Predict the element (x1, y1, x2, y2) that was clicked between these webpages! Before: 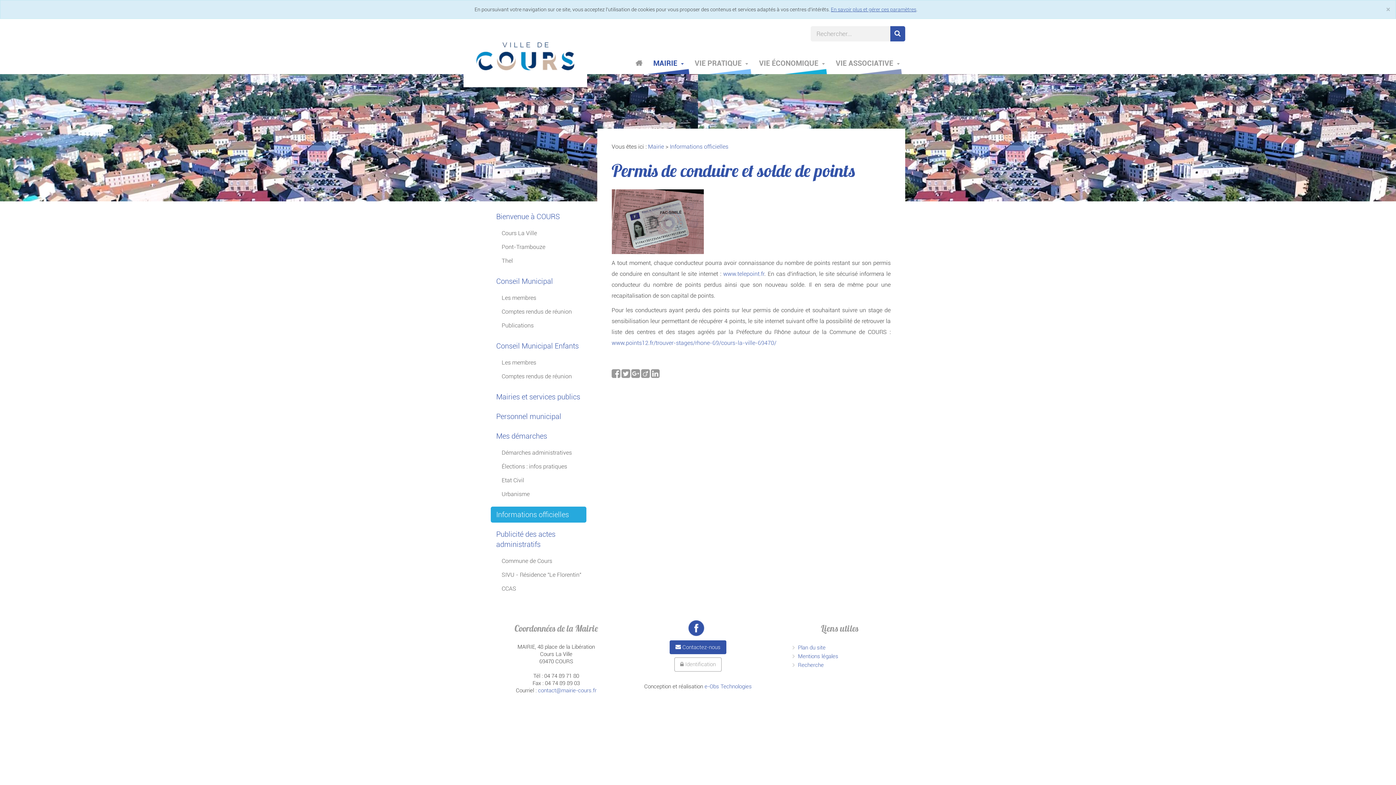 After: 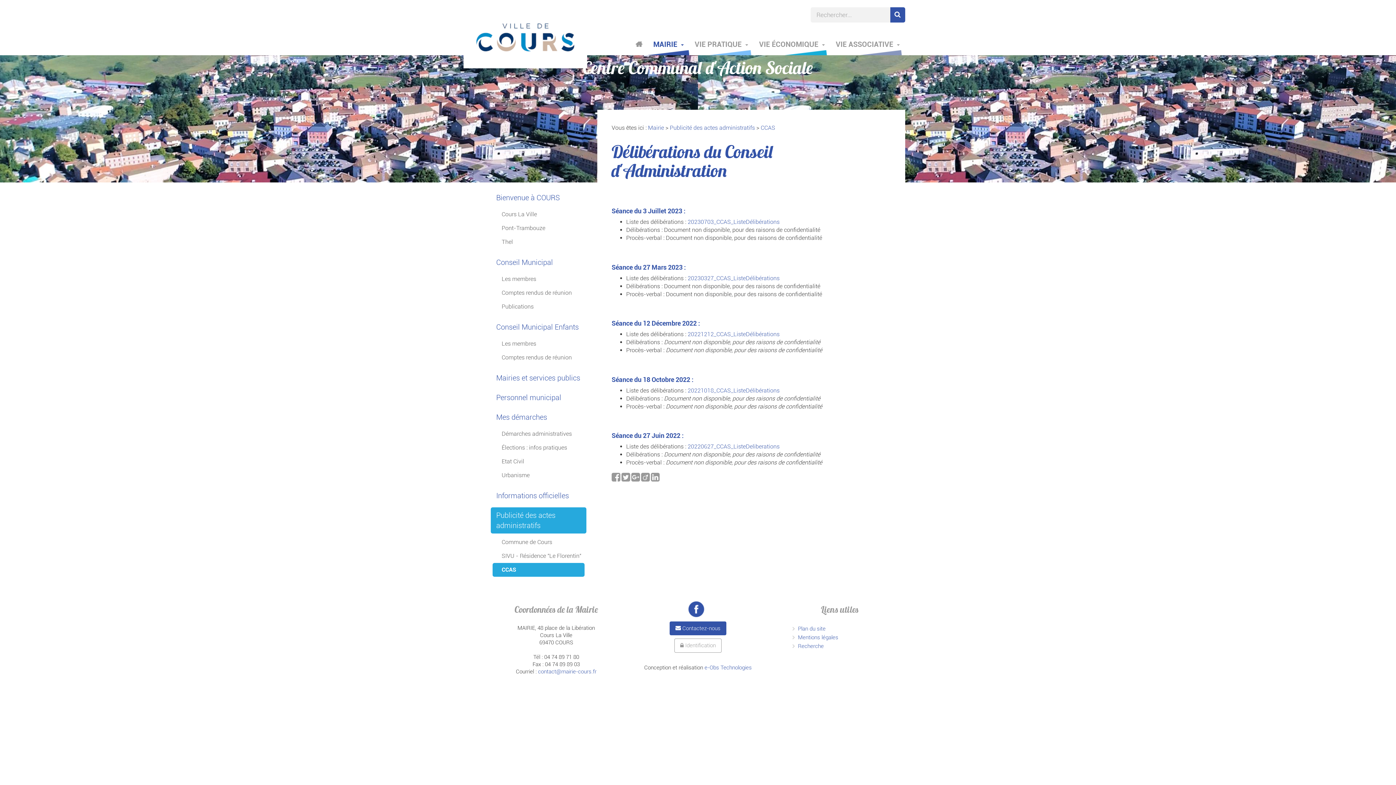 Action: label: CCAS bbox: (492, 582, 584, 596)